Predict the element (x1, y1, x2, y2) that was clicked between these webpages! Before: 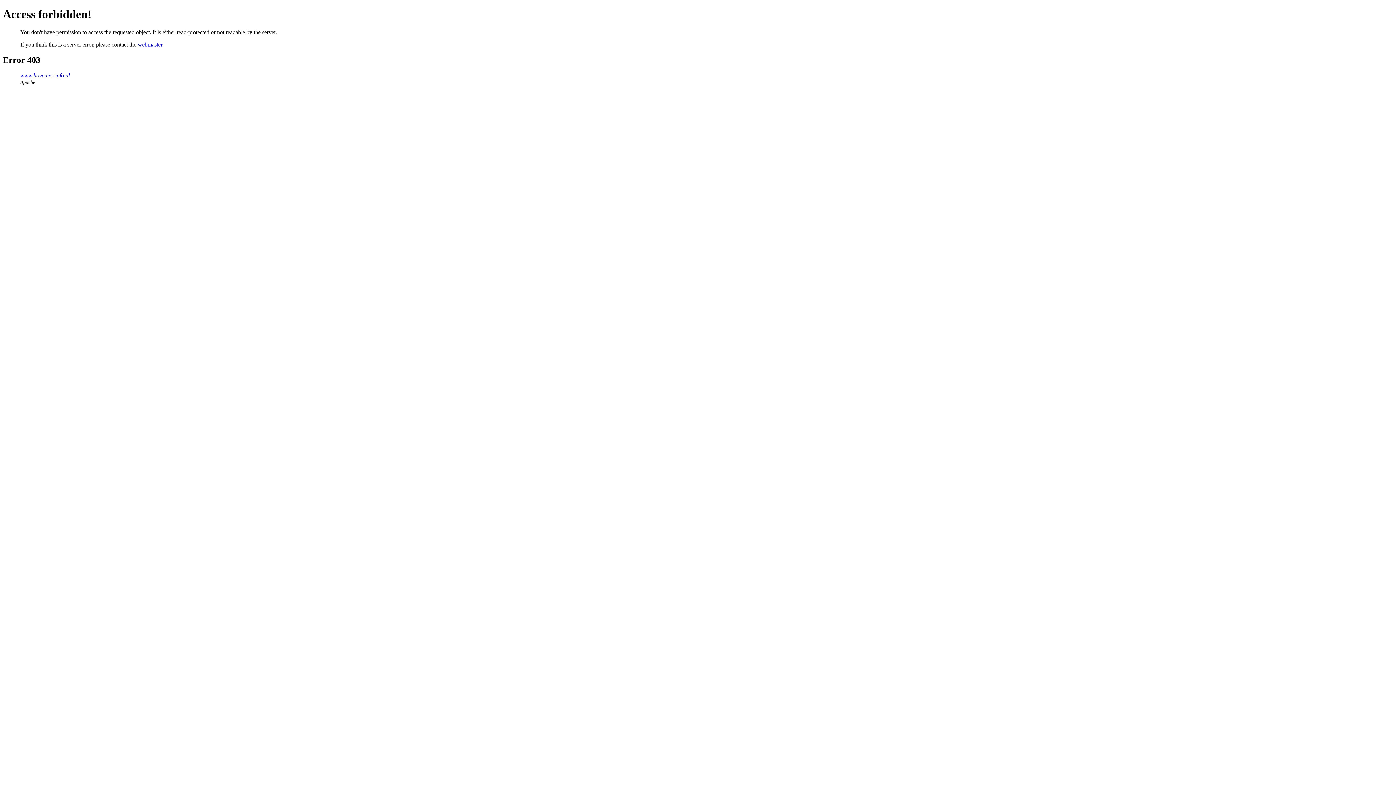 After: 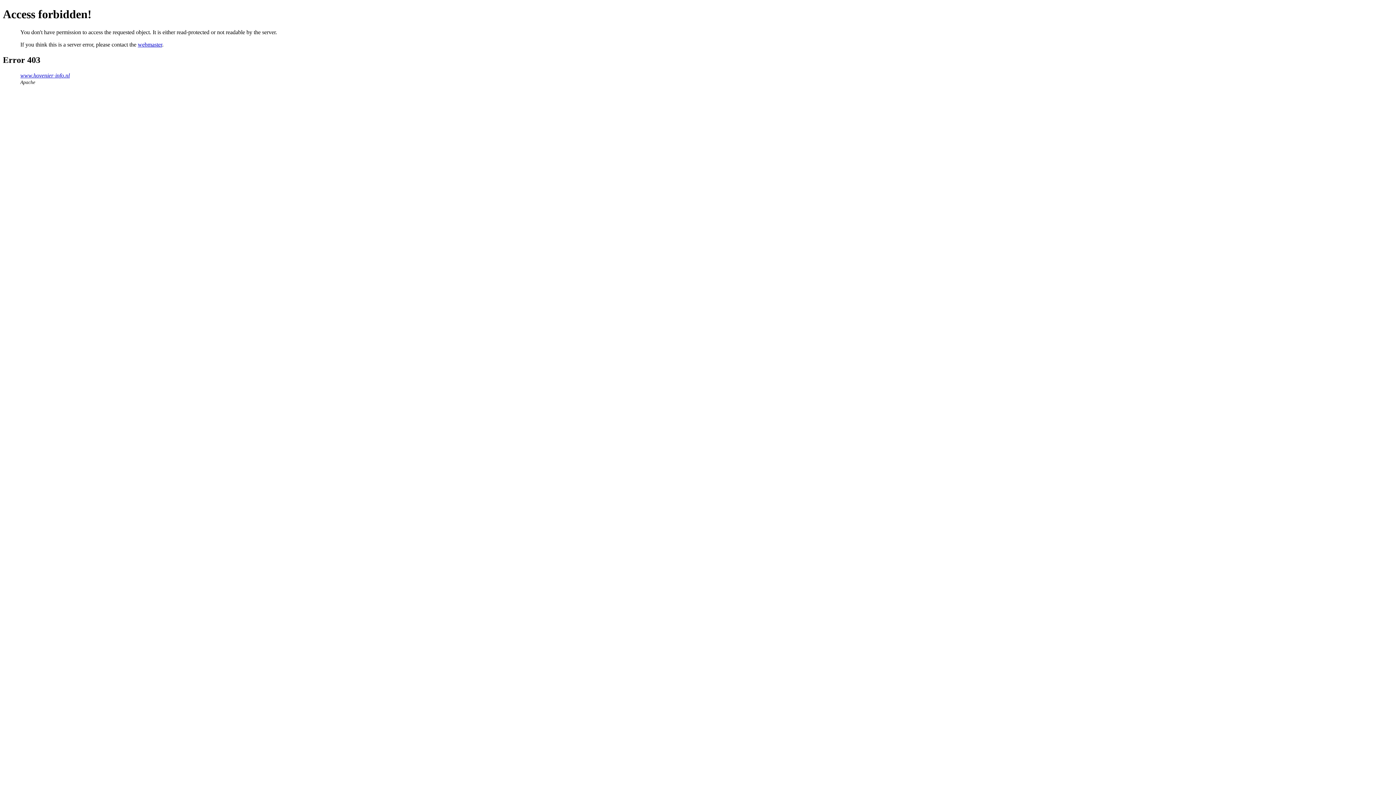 Action: bbox: (137, 41, 162, 47) label: webmaster